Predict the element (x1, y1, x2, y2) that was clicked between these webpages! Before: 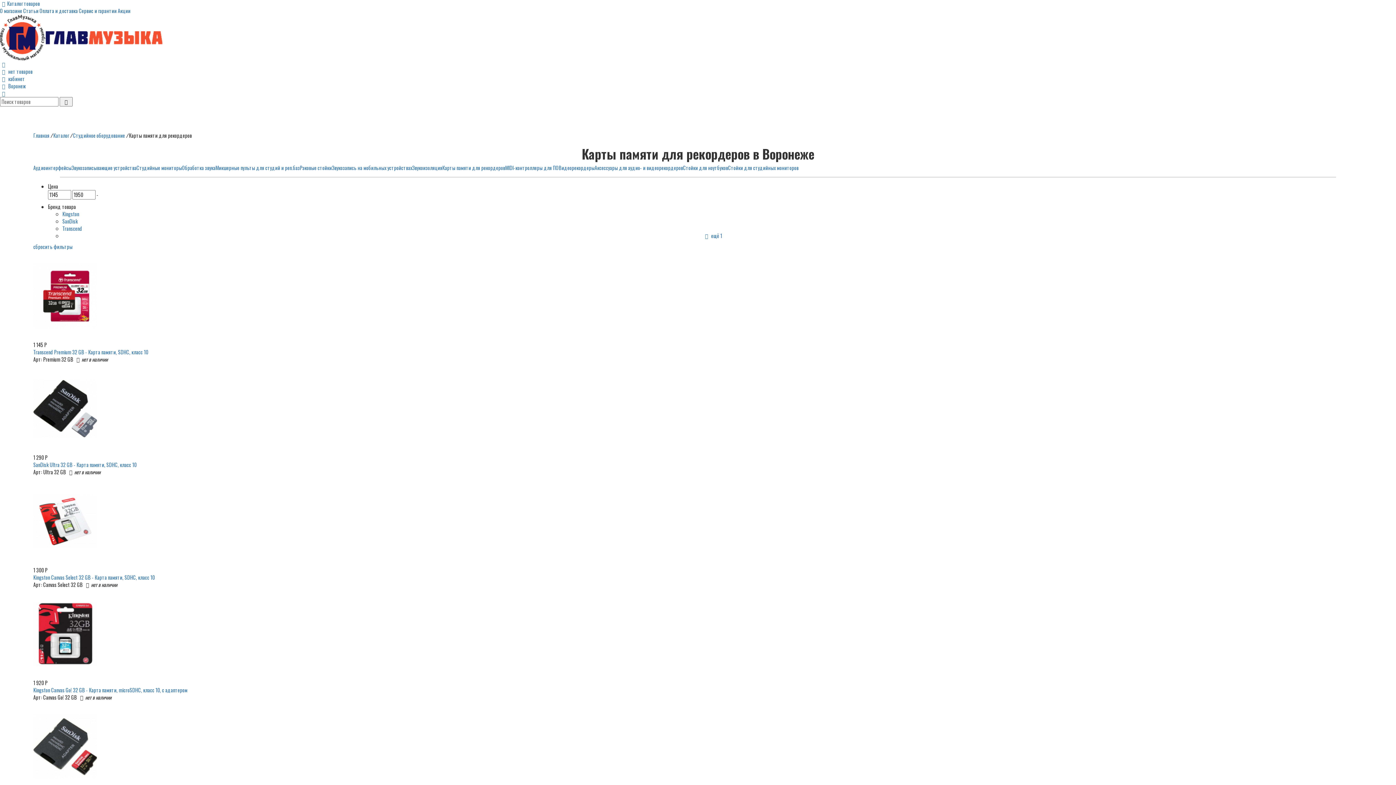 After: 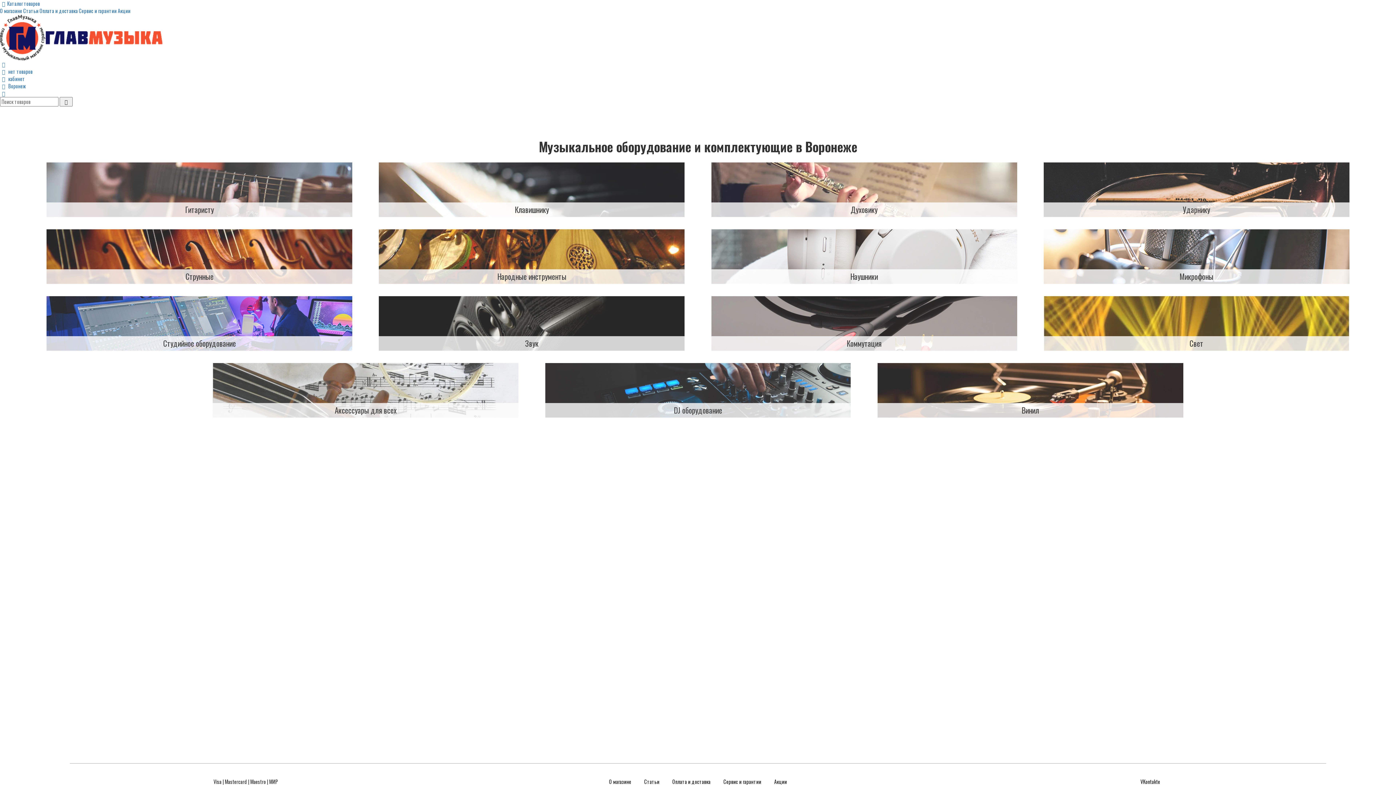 Action: bbox: (0, 60, 7, 68)